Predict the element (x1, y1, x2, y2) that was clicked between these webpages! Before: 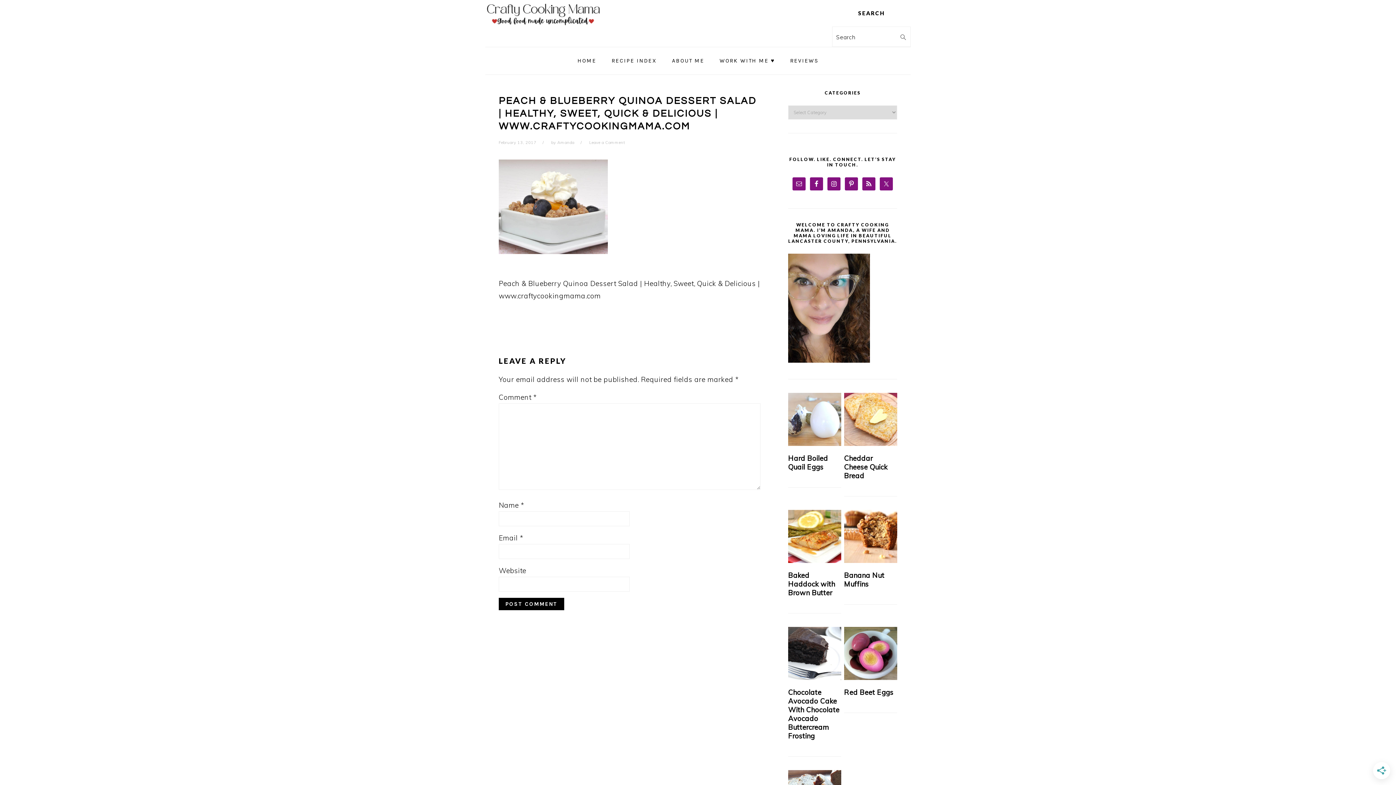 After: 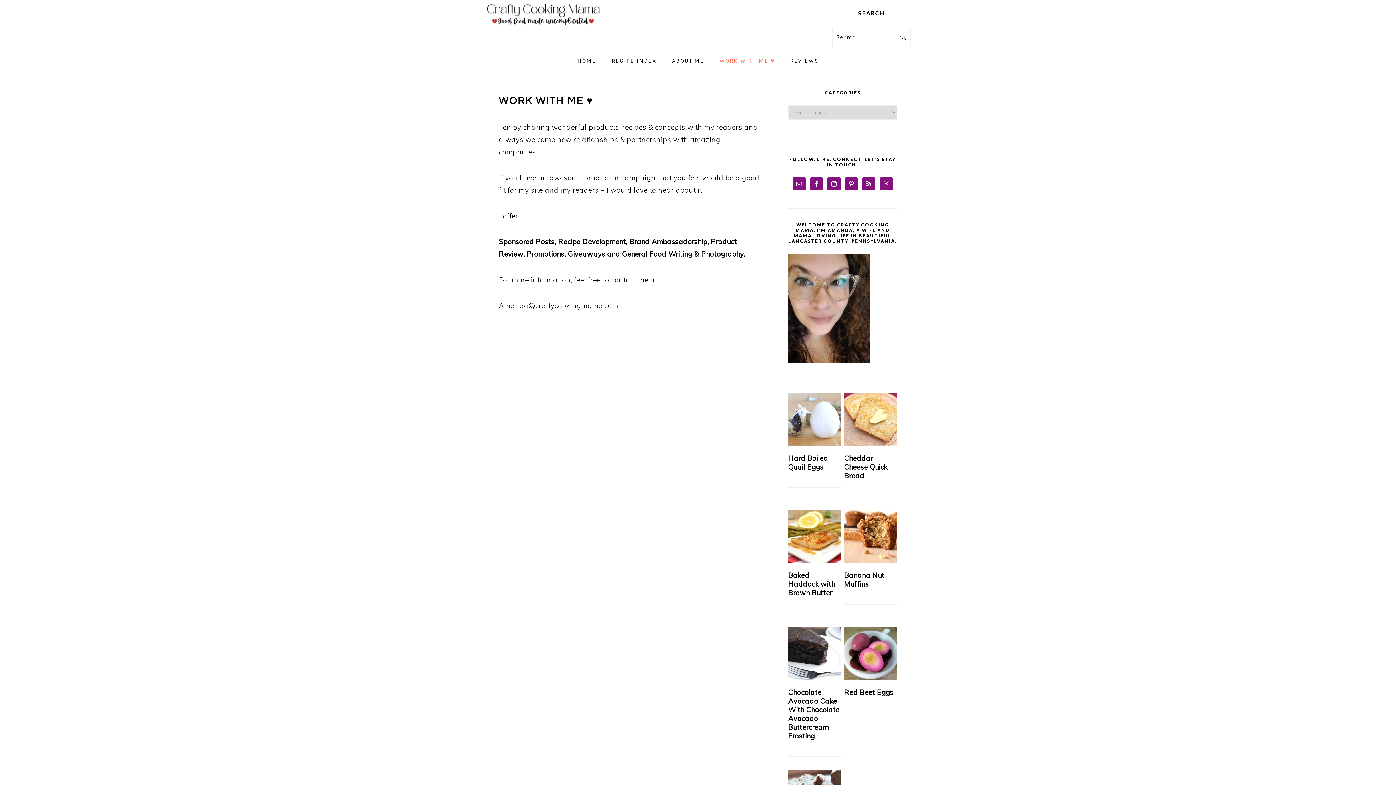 Action: bbox: (712, 49, 782, 72) label: WORK WITH ME ♥